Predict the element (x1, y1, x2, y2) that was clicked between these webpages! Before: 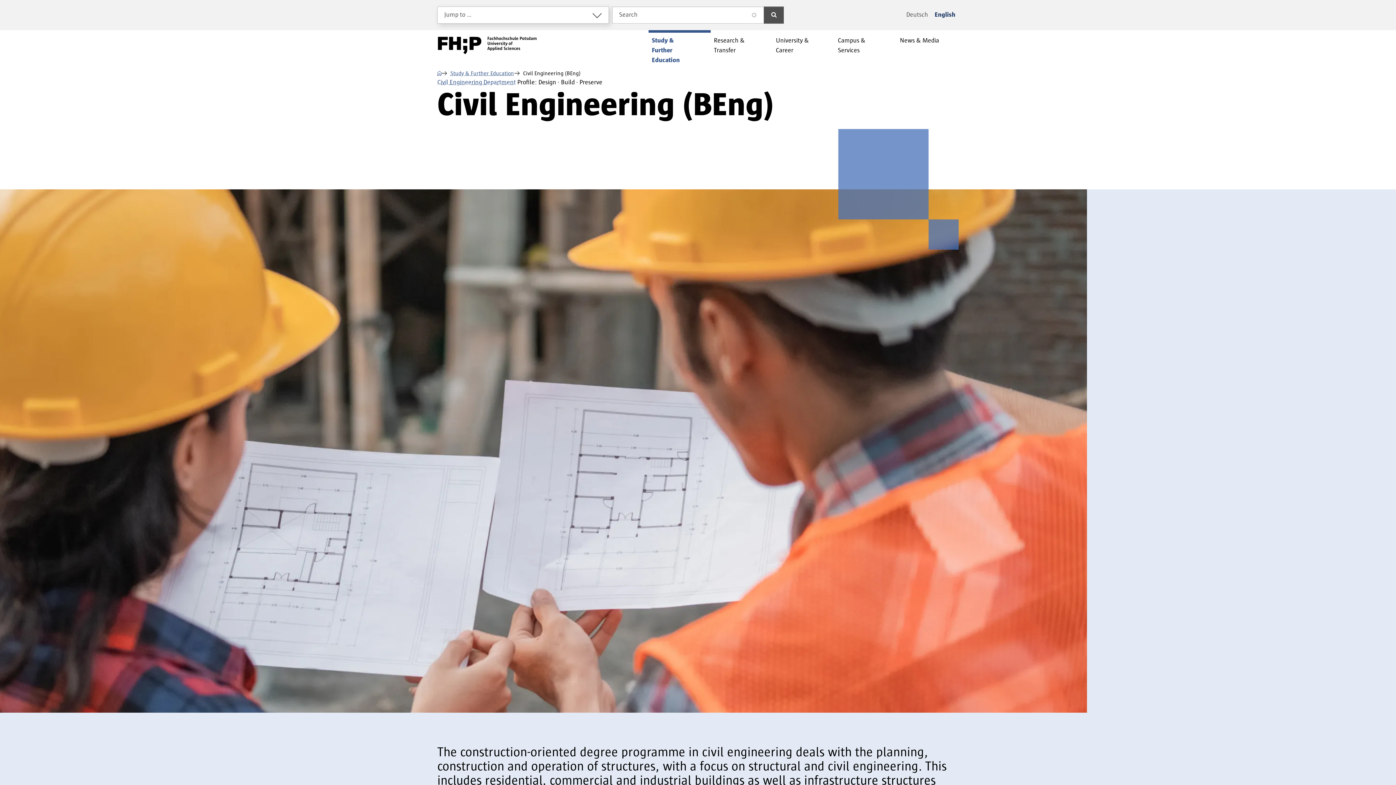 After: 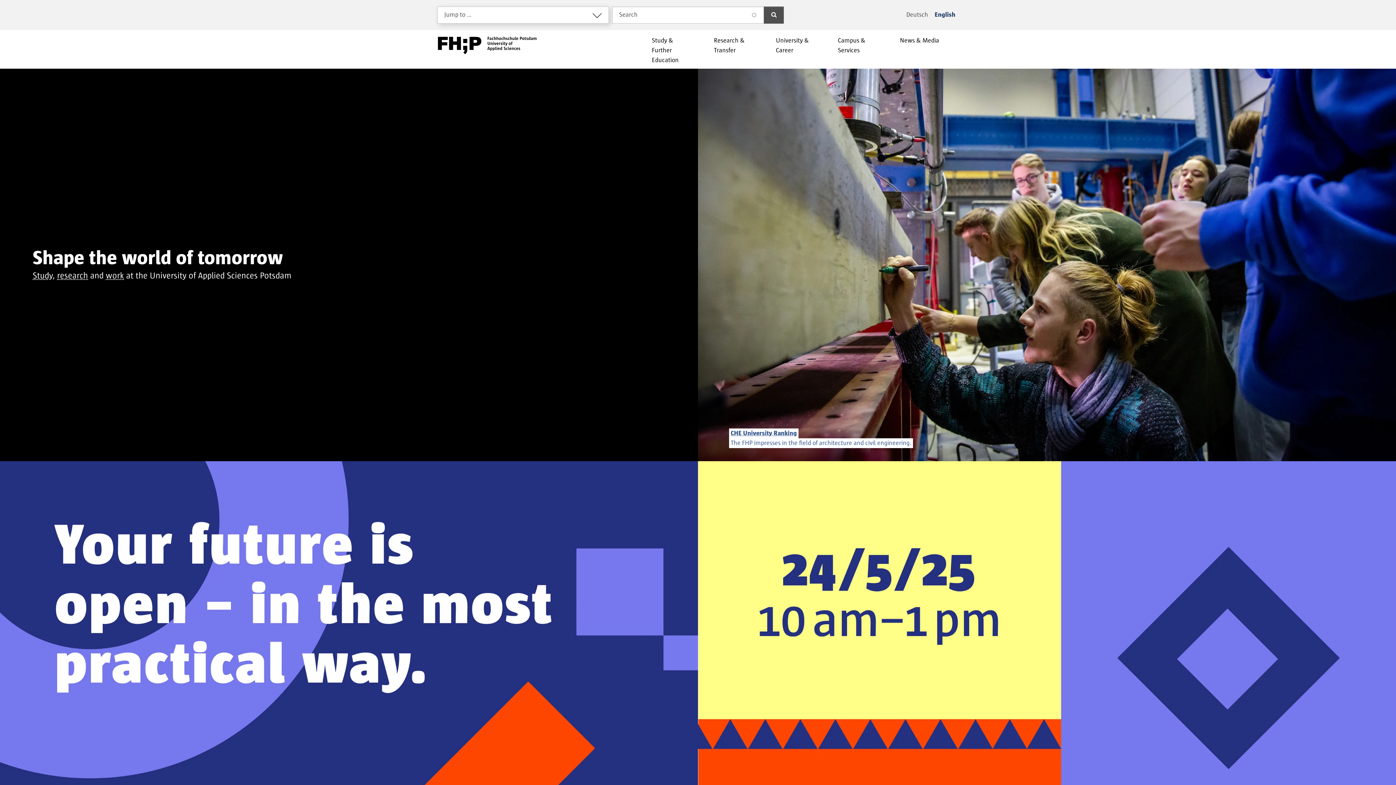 Action: label: Go to the home page bbox: (437, 70, 441, 76)